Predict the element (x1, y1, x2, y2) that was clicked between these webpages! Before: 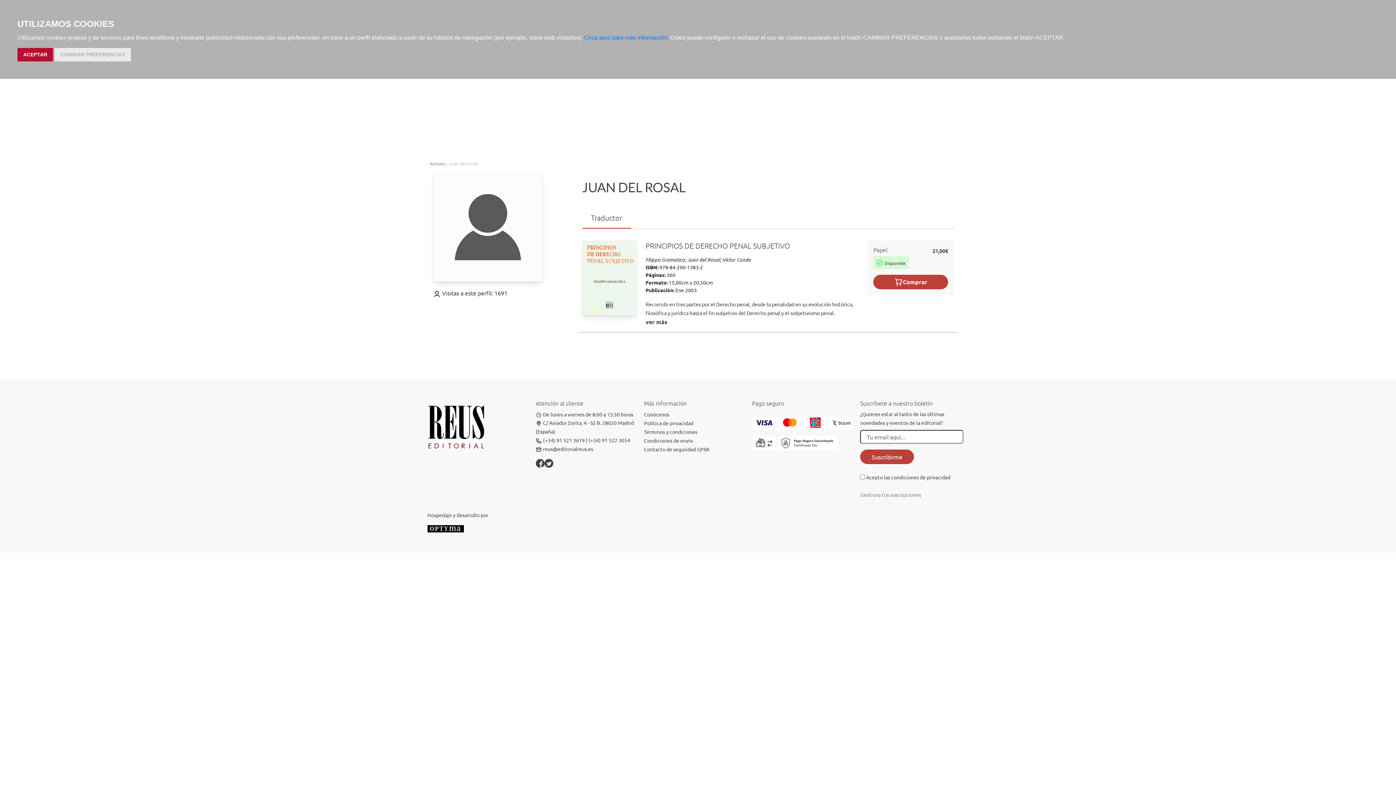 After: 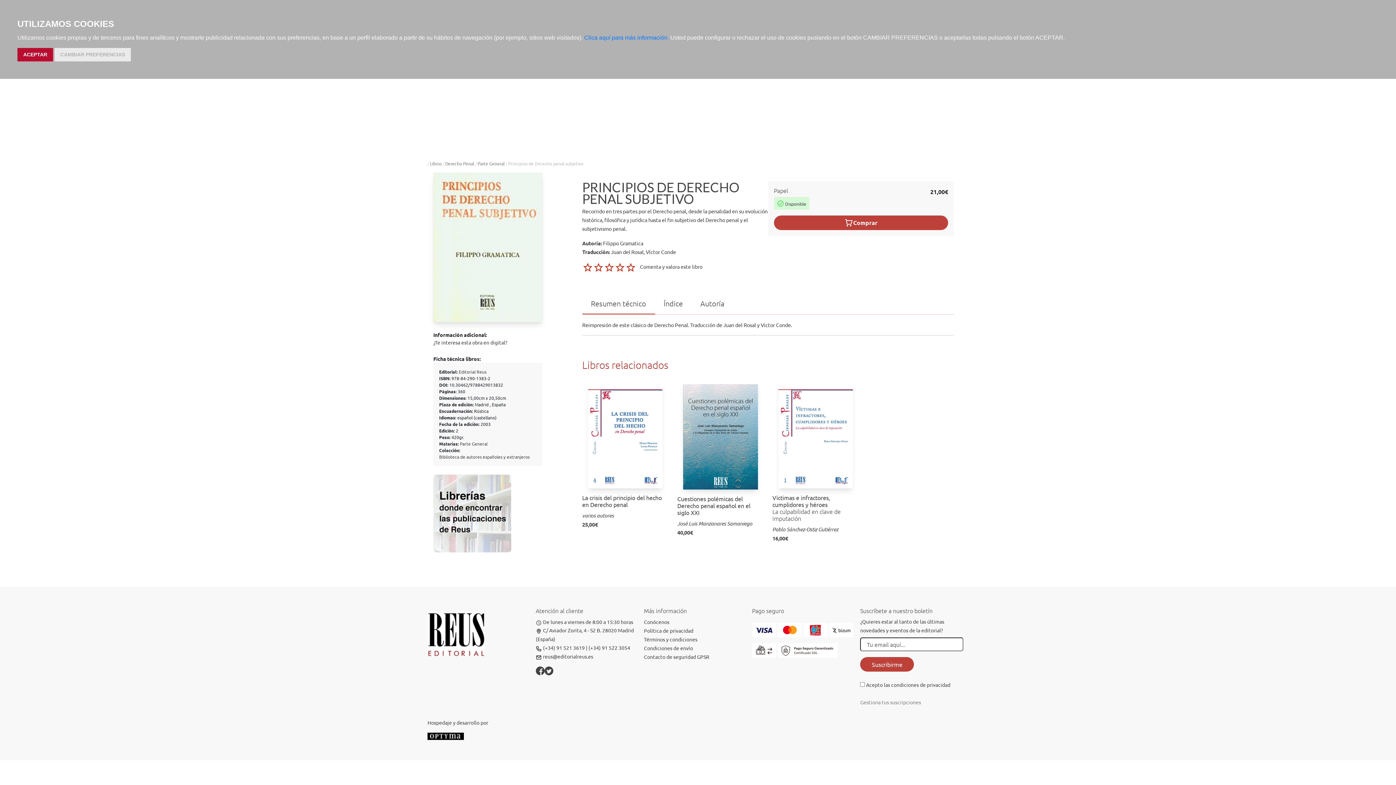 Action: bbox: (645, 241, 790, 250) label: PRINCIPIOS DE DERECHO PENAL SUBJETIVO
